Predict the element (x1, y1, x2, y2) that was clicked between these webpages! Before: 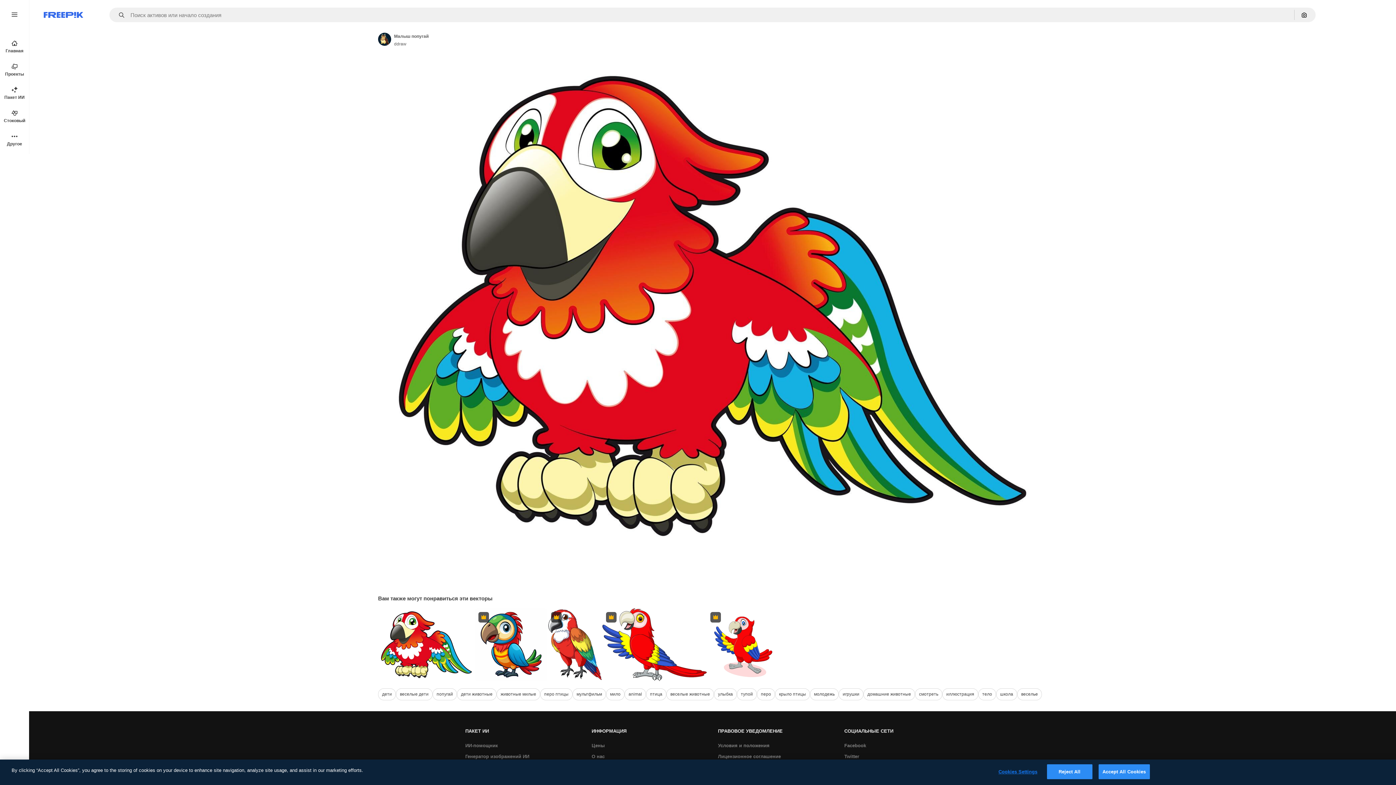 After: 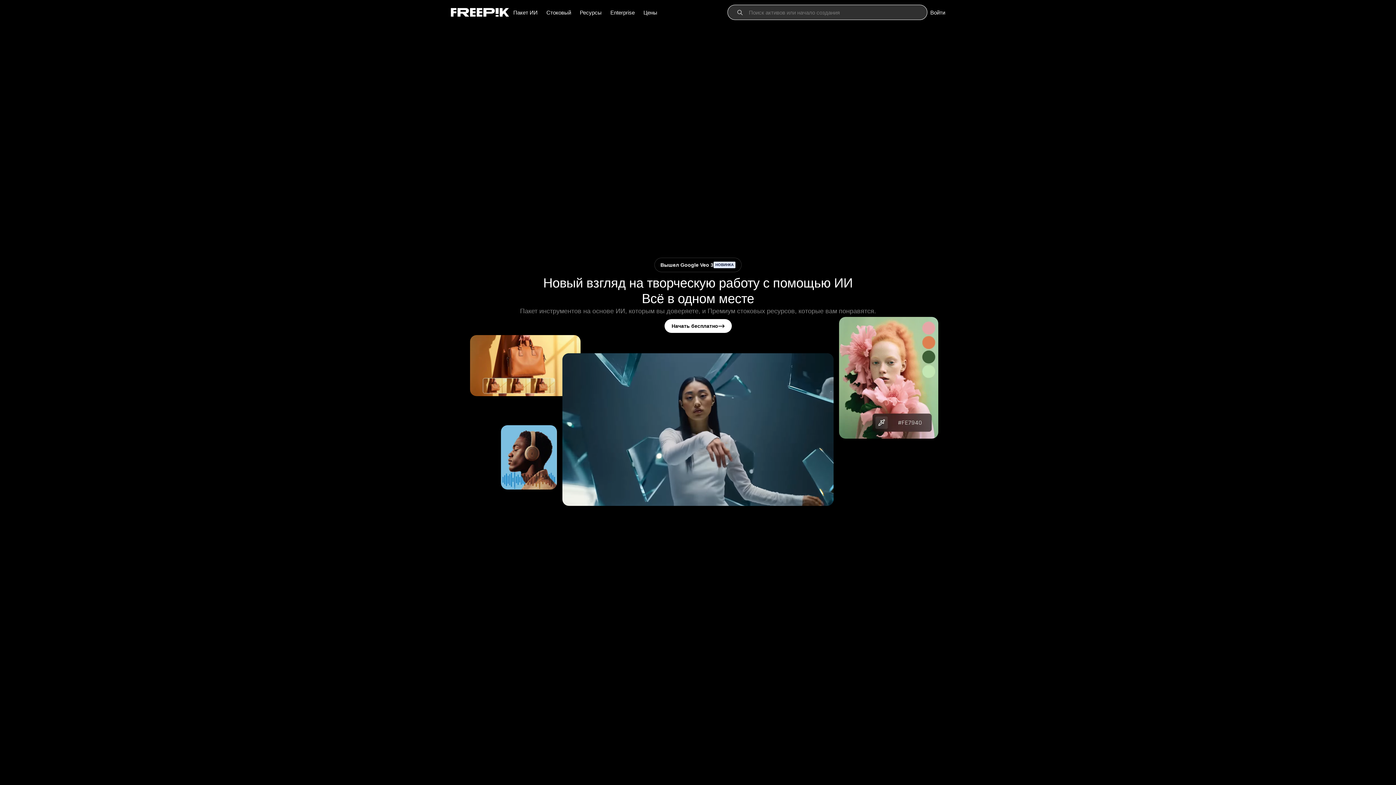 Action: bbox: (0, 34, 29, 58) label: Главная